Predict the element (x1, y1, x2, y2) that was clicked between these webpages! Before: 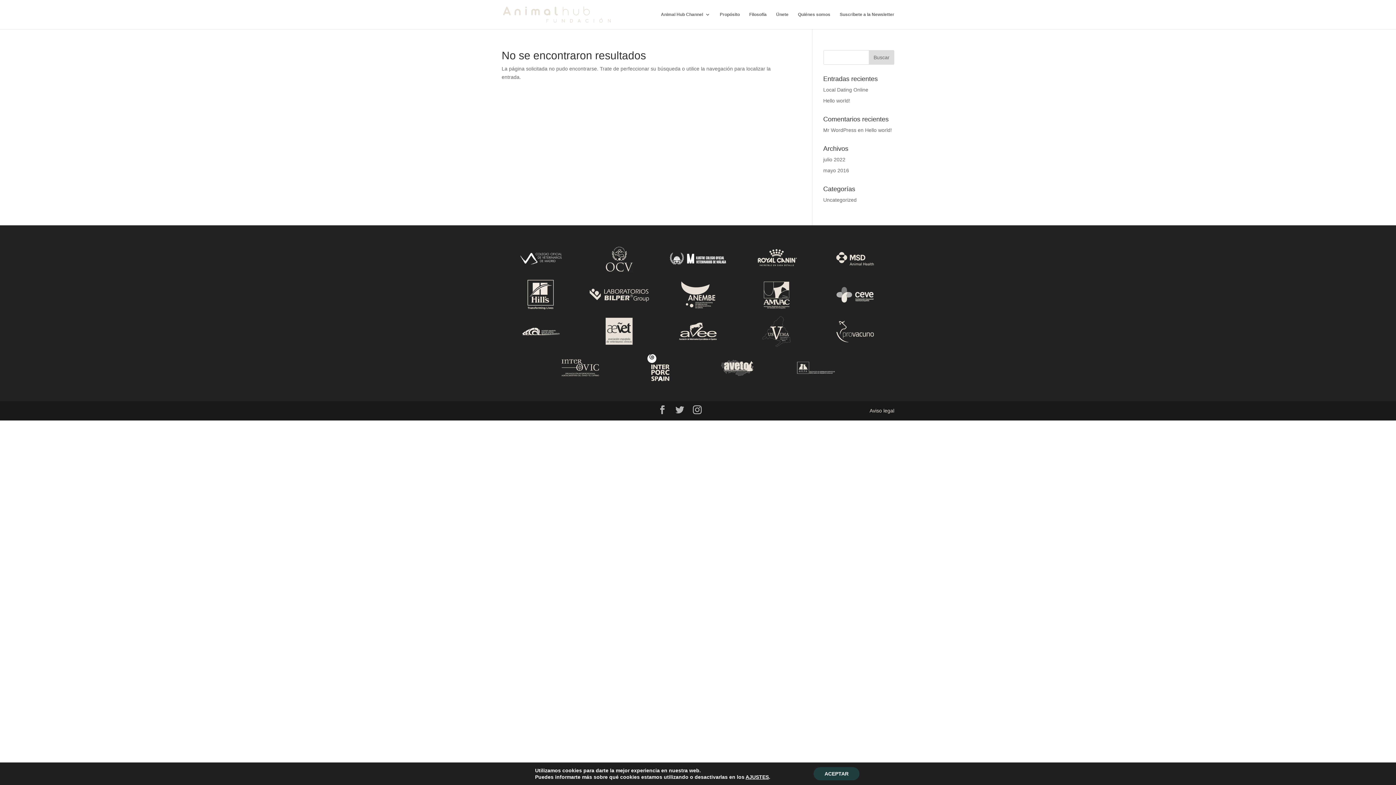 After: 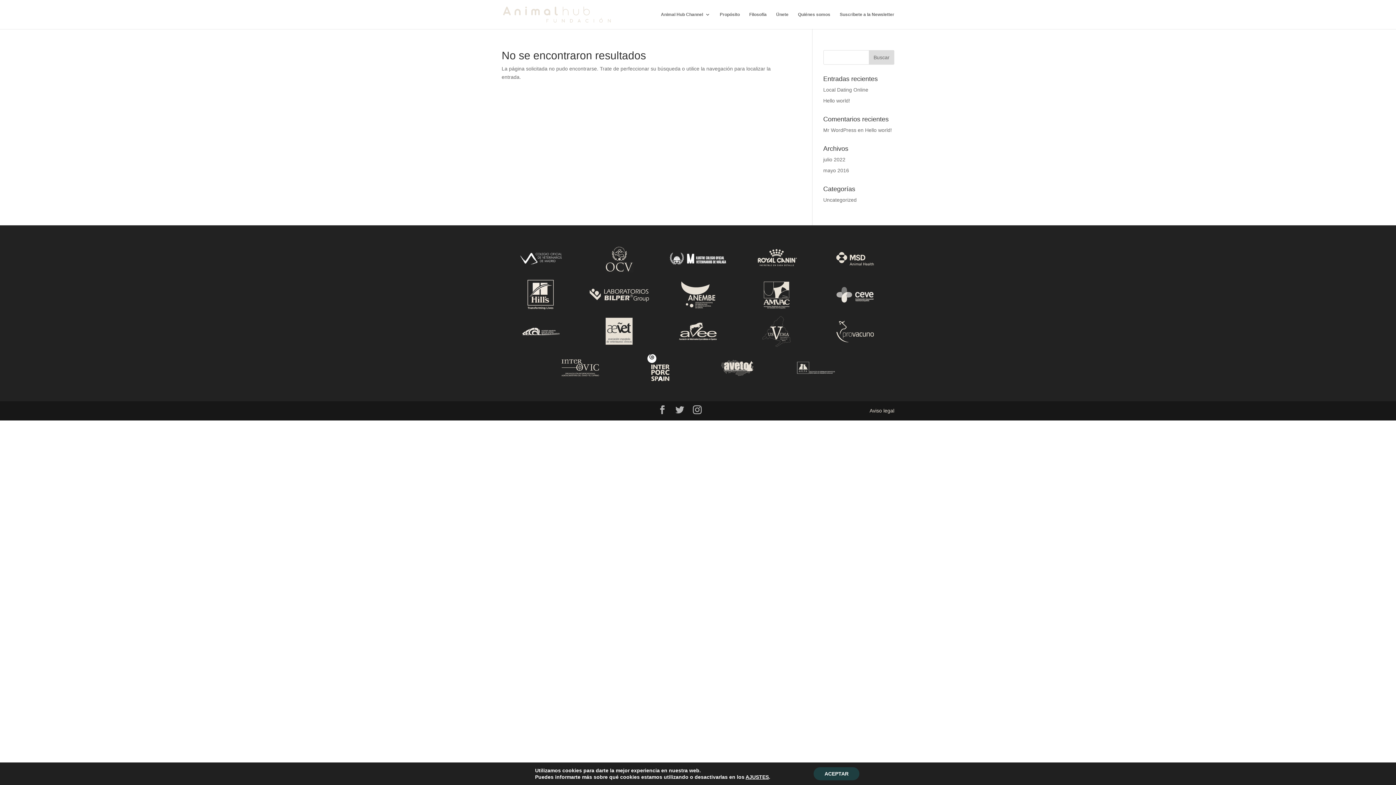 Action: bbox: (698, 349, 776, 386)